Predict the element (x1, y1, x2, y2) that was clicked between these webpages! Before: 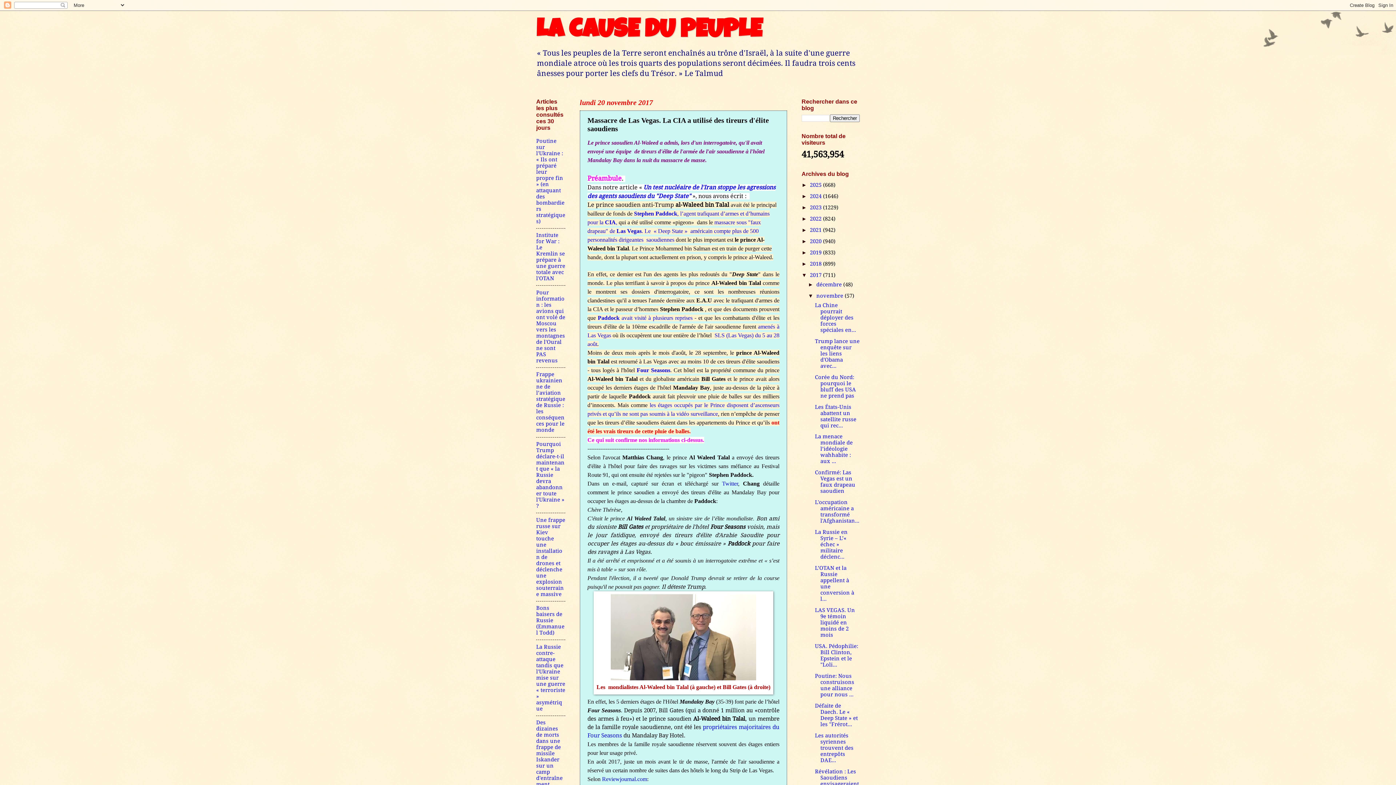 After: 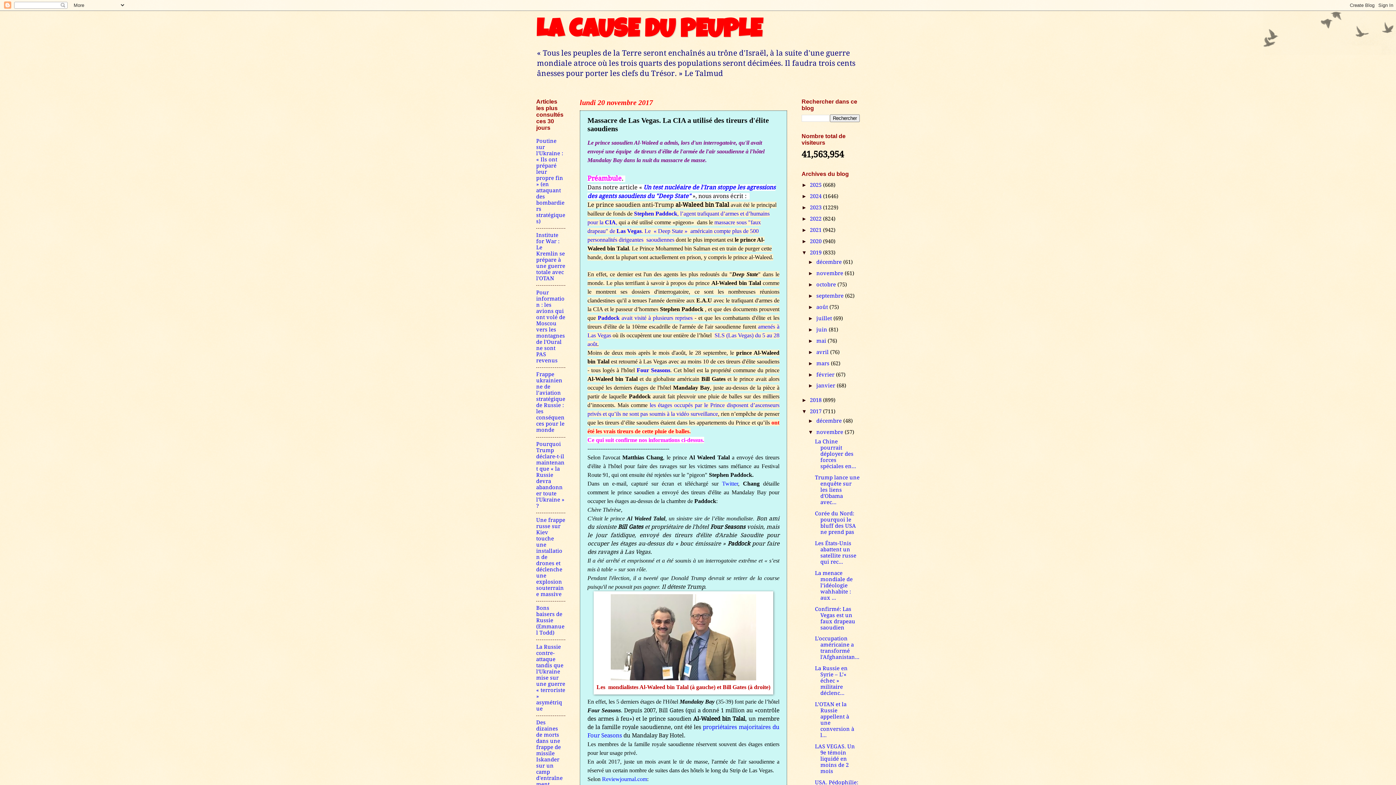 Action: label: ►   bbox: (801, 249, 810, 255)